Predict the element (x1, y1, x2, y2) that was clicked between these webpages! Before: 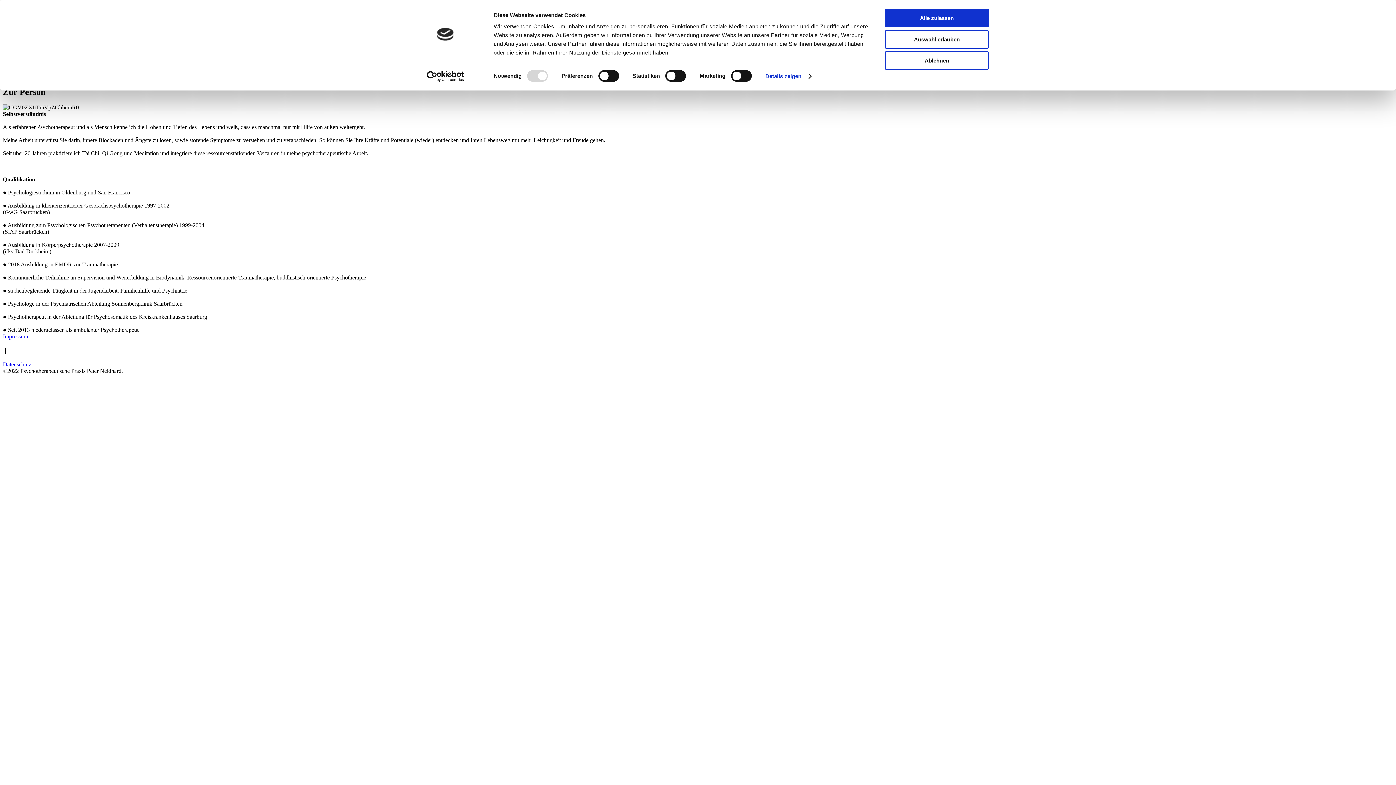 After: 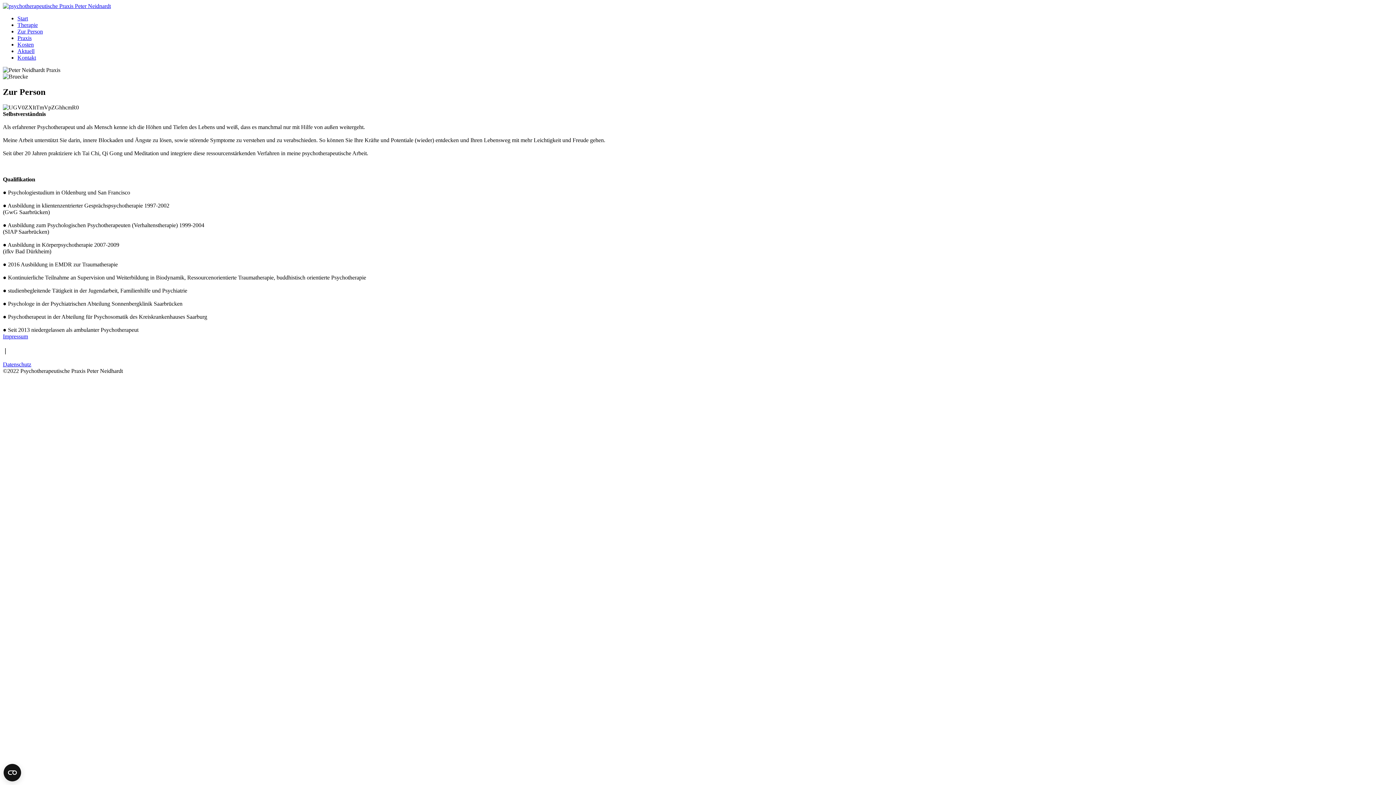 Action: label: Ablehnen bbox: (885, 51, 989, 69)